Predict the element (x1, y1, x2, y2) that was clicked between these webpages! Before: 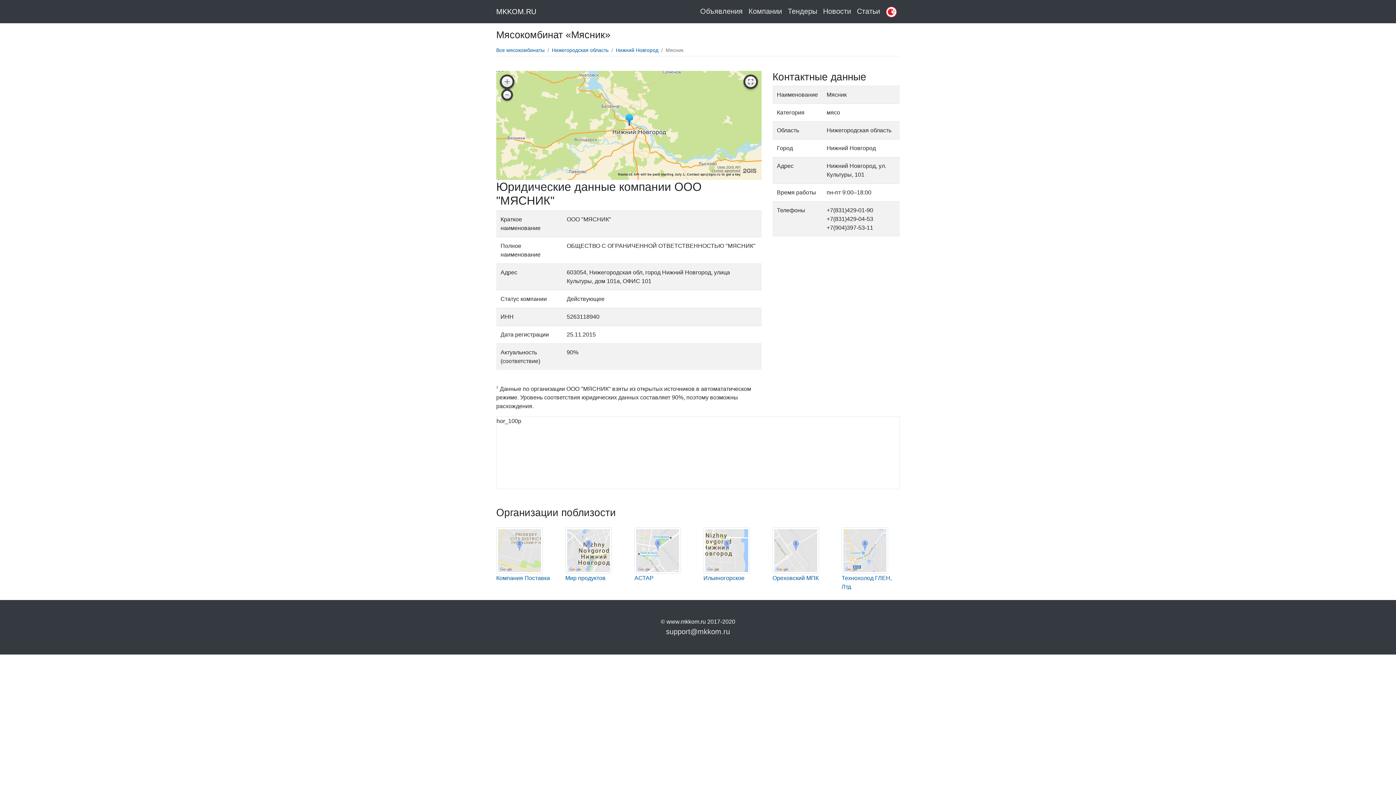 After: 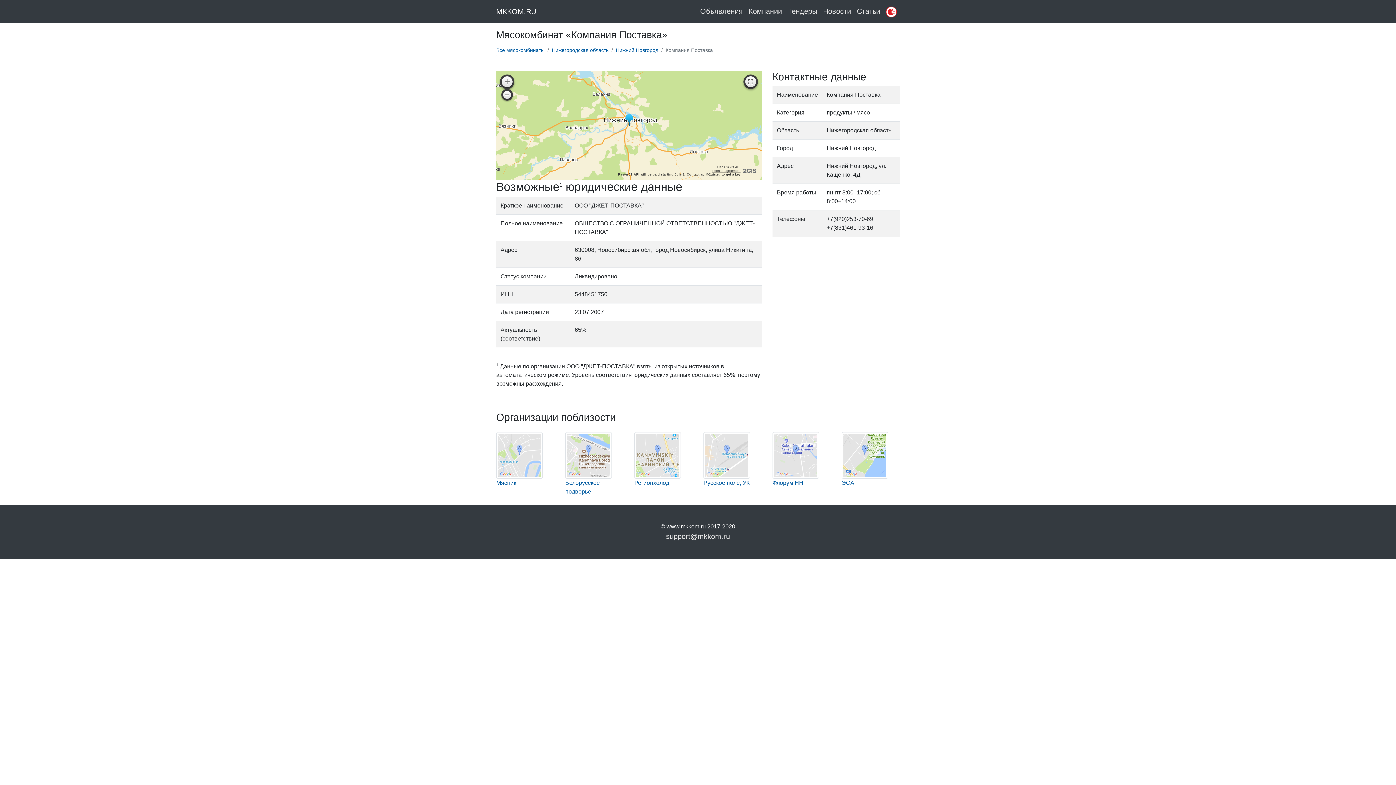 Action: bbox: (496, 547, 550, 581) label: 
Компания Поставка